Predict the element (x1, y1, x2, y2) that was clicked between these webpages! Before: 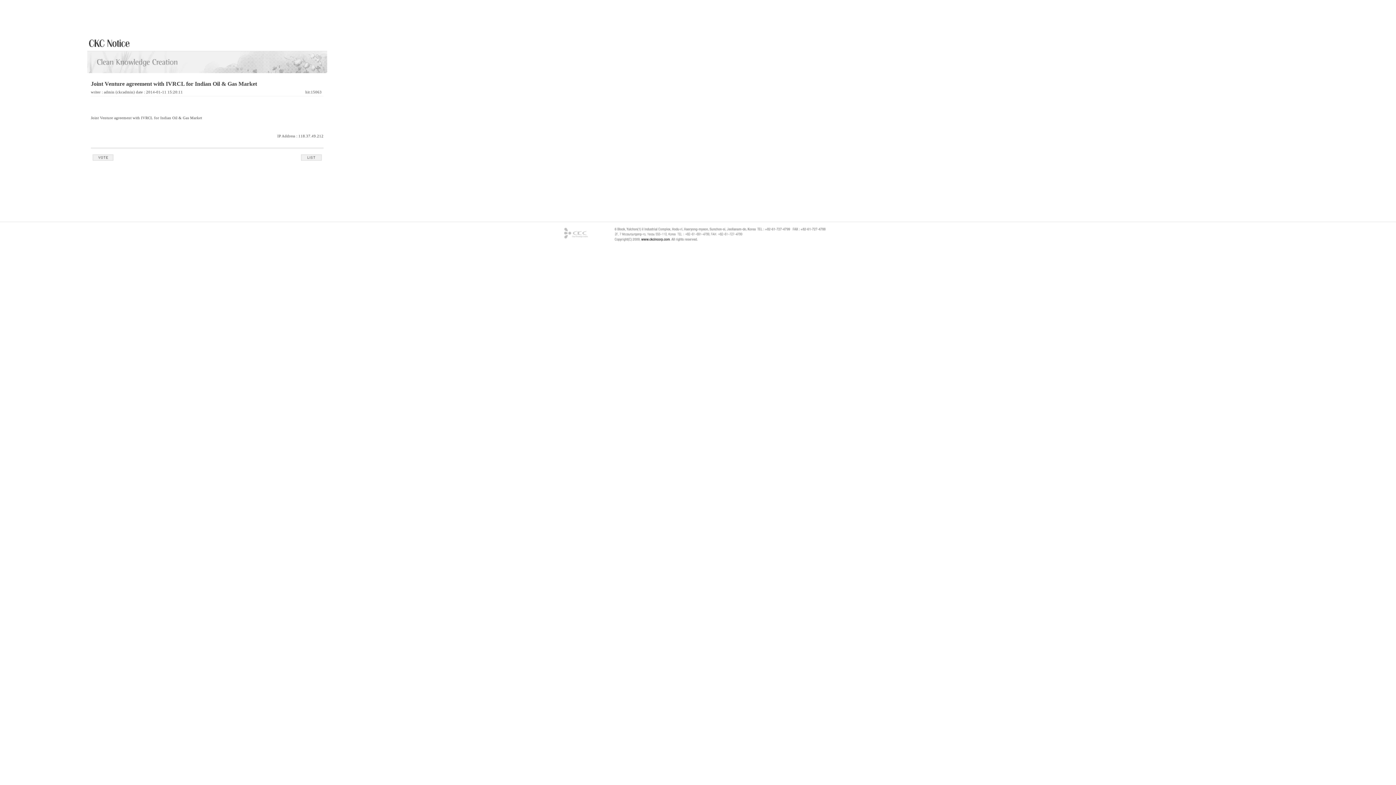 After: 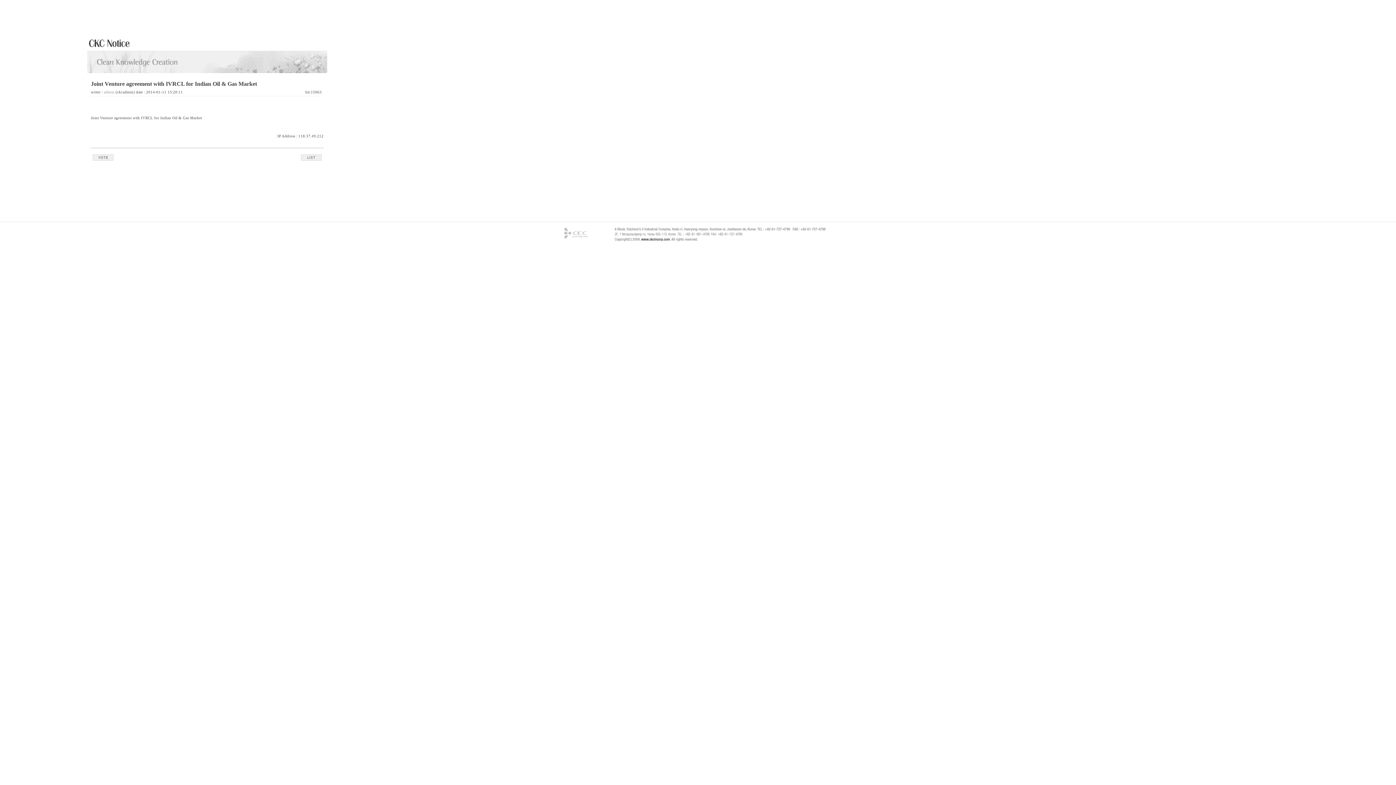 Action: bbox: (104, 90, 114, 94) label: admin